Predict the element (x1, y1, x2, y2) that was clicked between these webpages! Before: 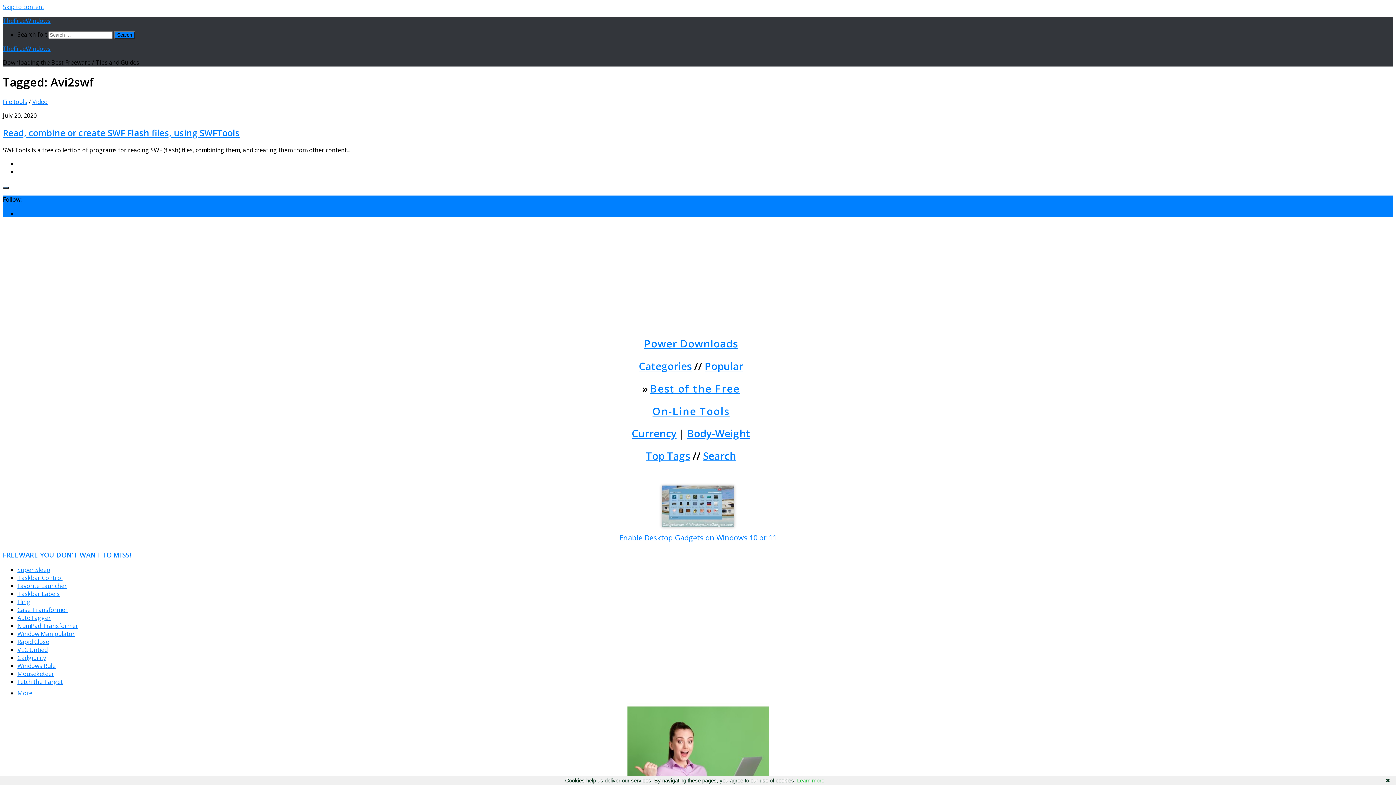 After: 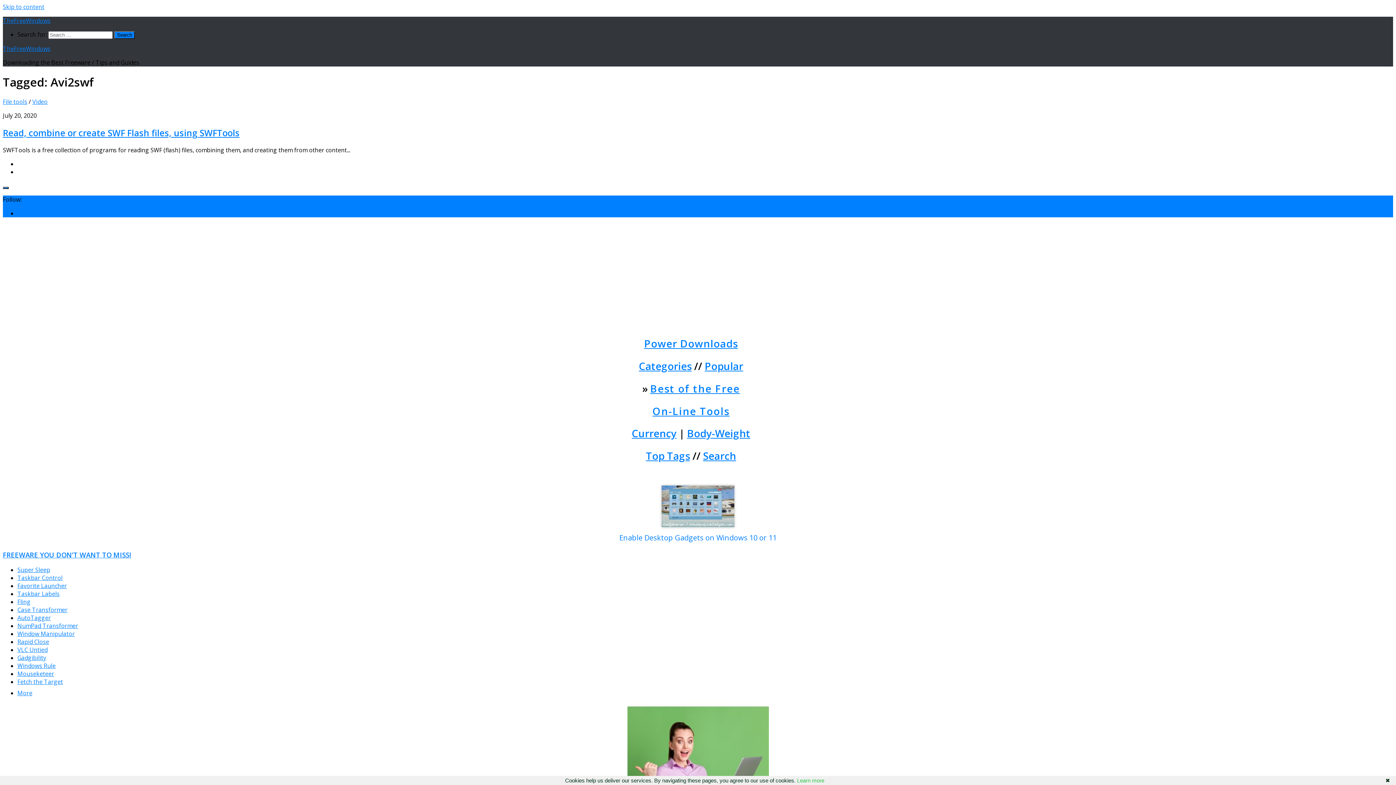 Action: label: Learn more bbox: (797, 777, 824, 784)